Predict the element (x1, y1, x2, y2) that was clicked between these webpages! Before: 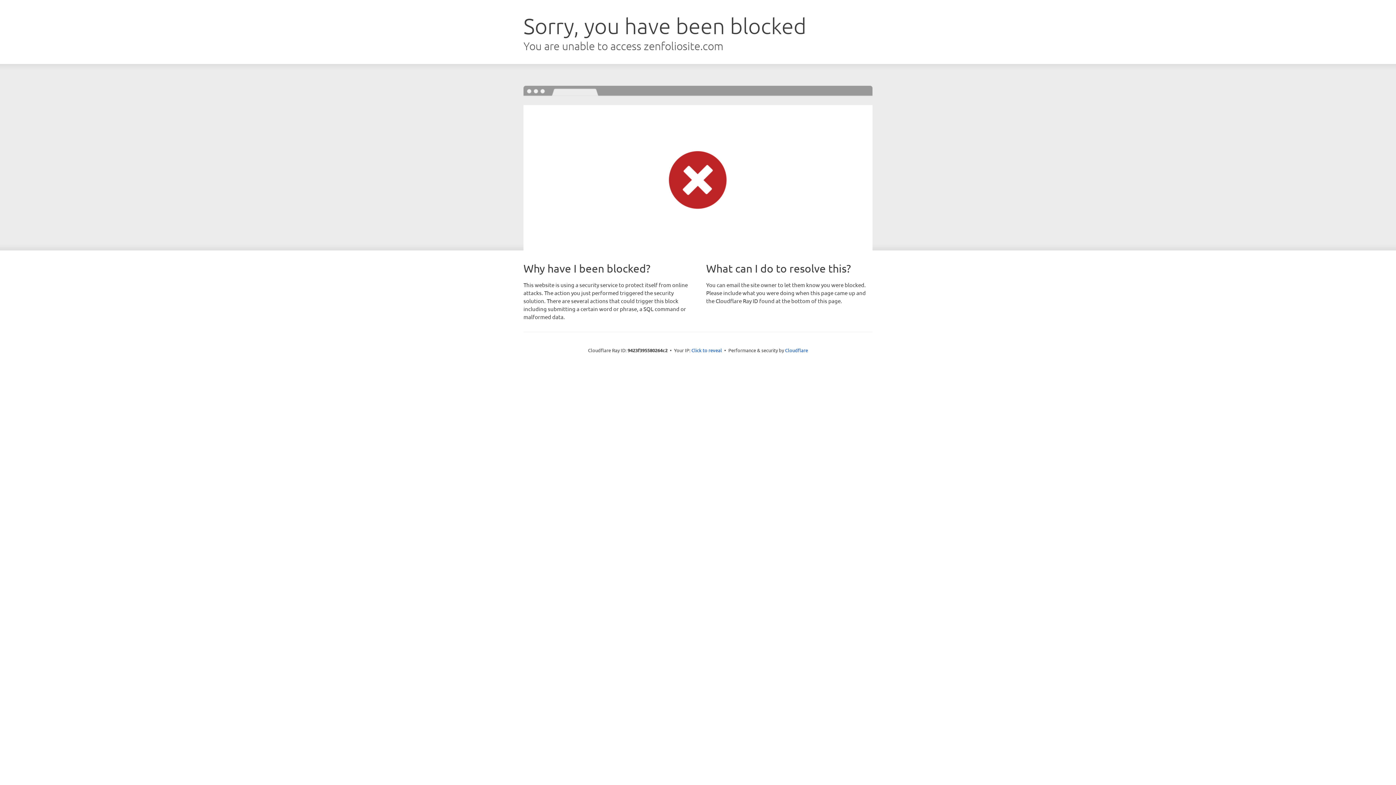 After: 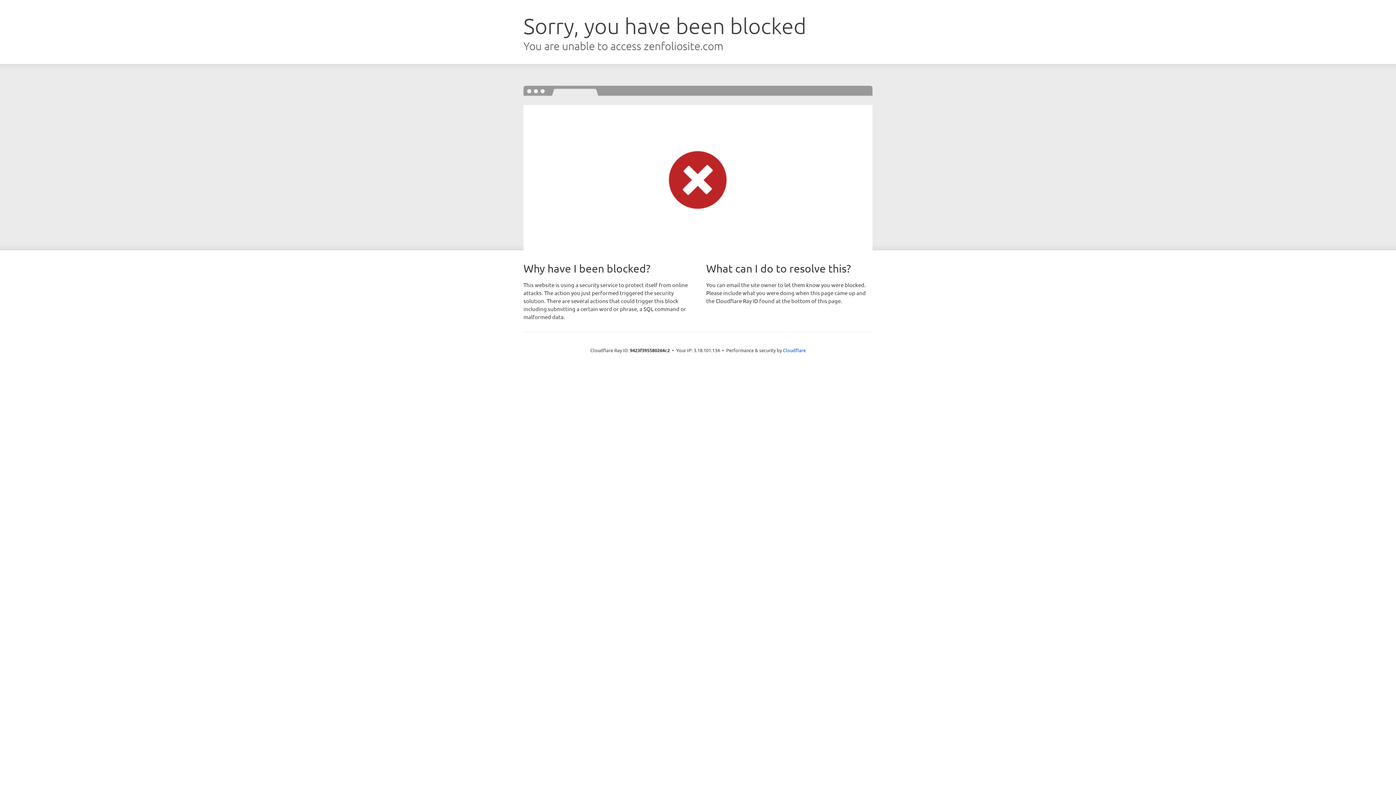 Action: label: Click to reveal bbox: (691, 346, 722, 353)